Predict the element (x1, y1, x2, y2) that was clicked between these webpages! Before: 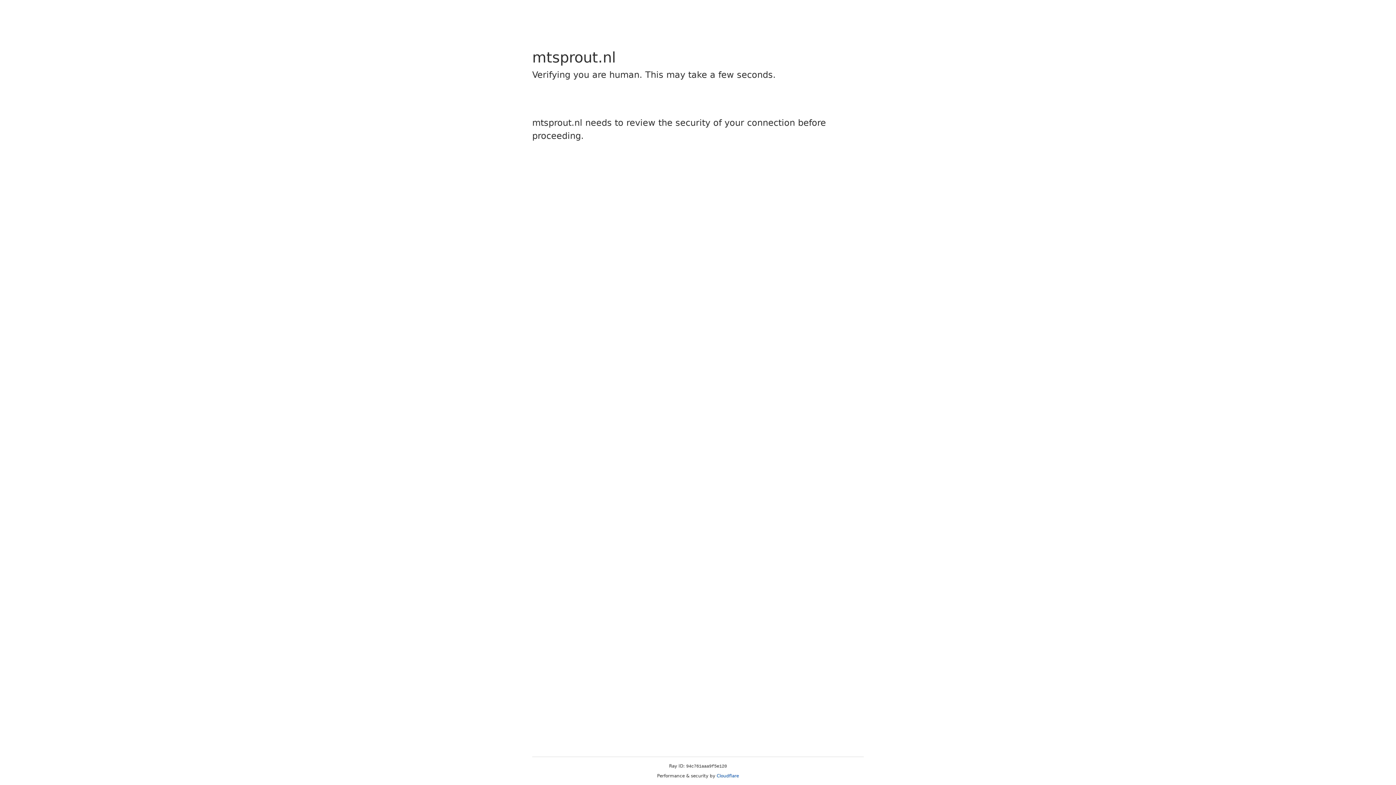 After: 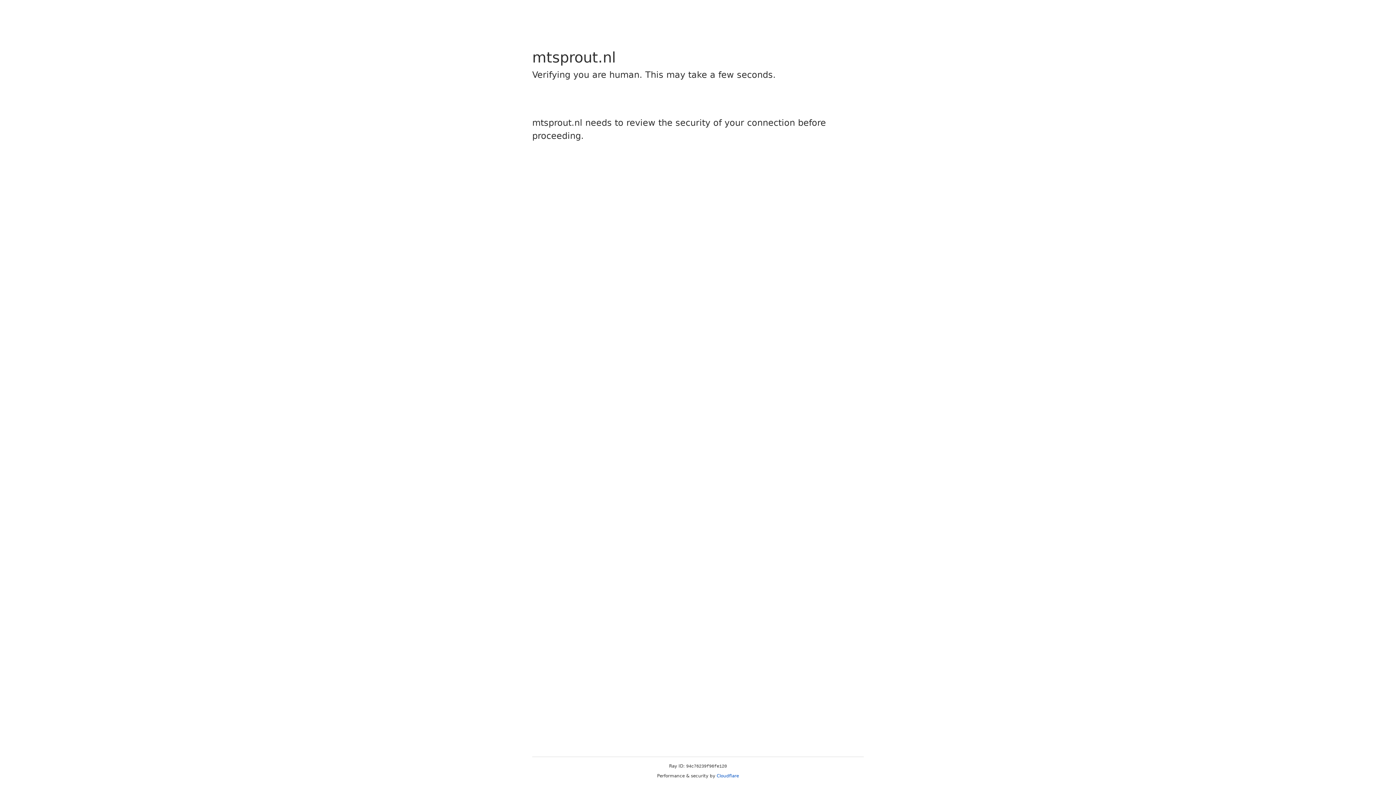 Action: bbox: (716, 773, 739, 778) label: Cloudflare